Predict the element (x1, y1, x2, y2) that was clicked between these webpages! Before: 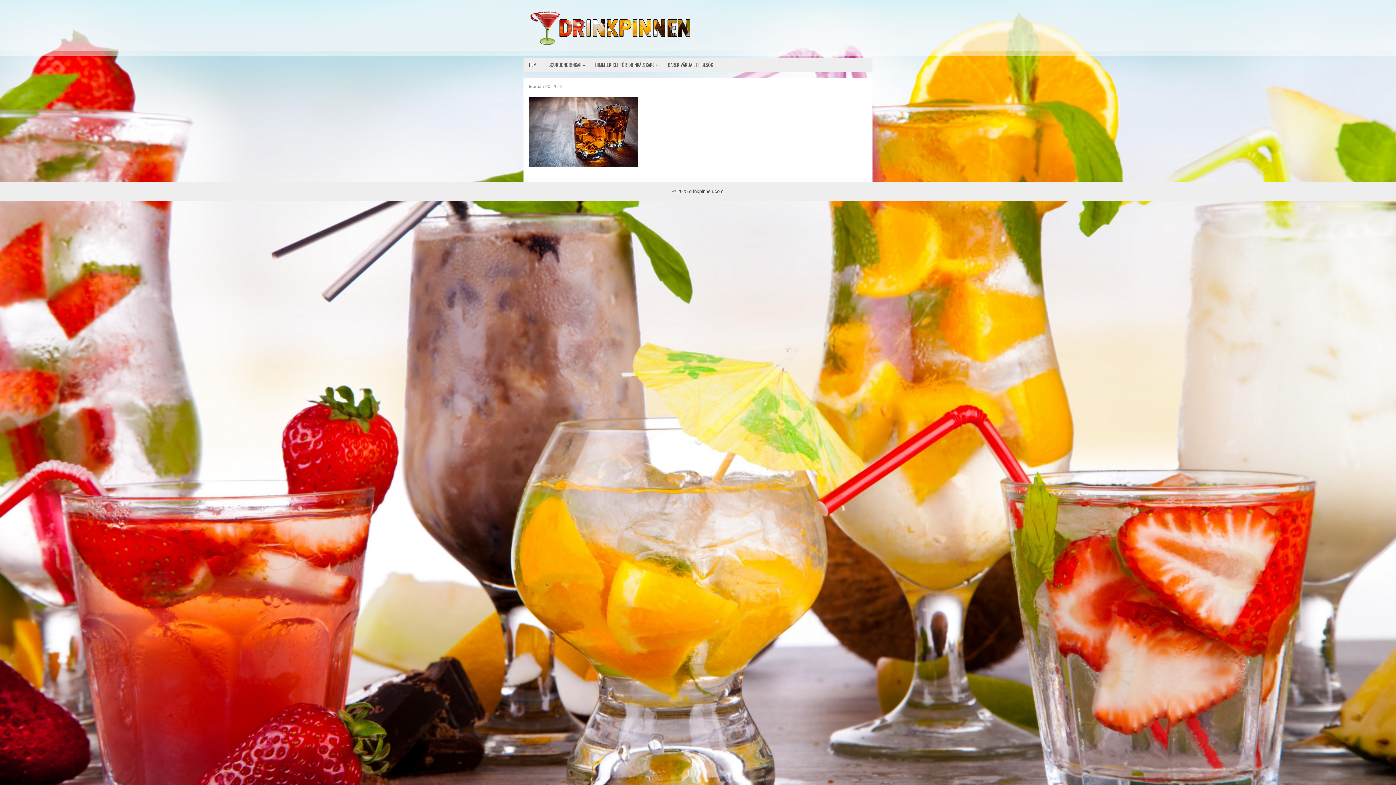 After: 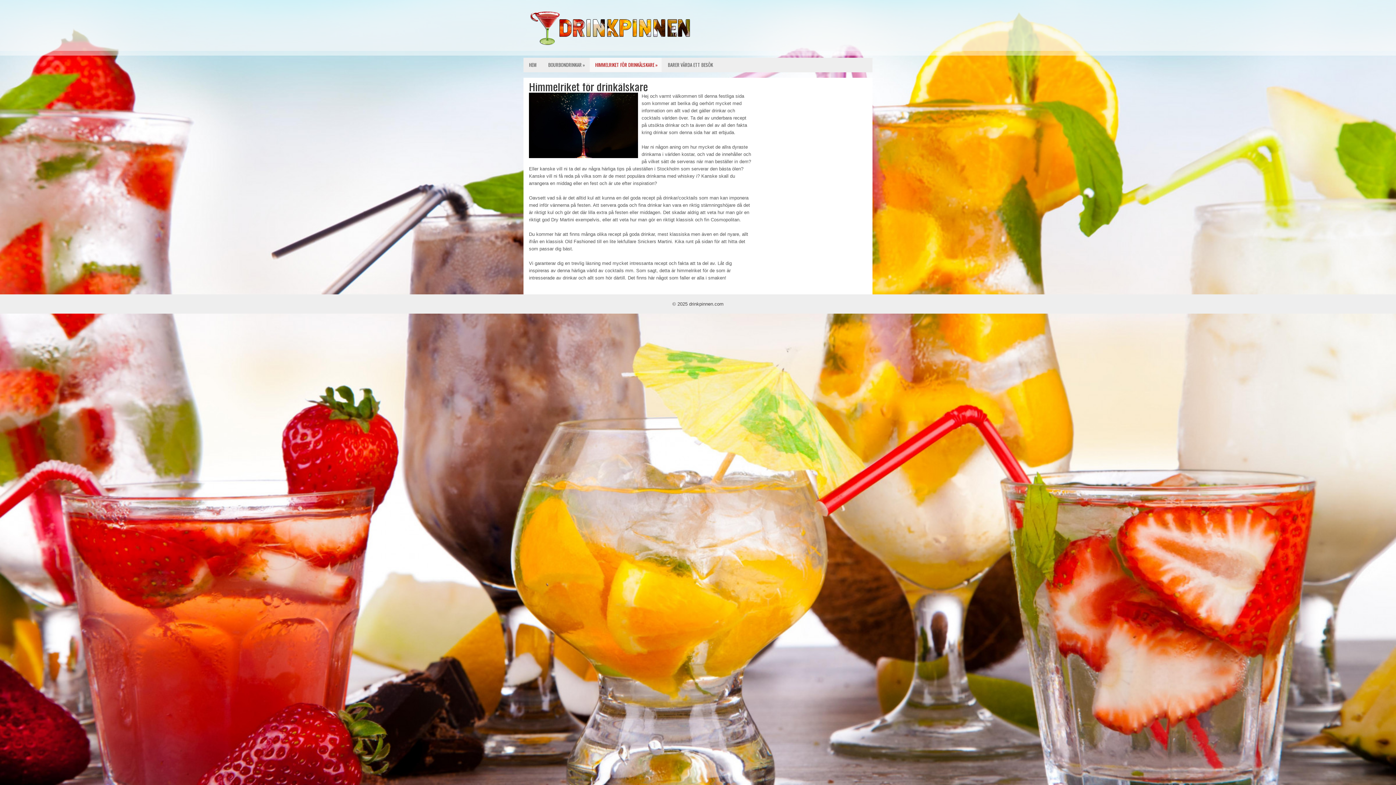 Action: label: HIMMELRIKET FÖR DRINKÄLSKARE
» bbox: (589, 57, 661, 72)